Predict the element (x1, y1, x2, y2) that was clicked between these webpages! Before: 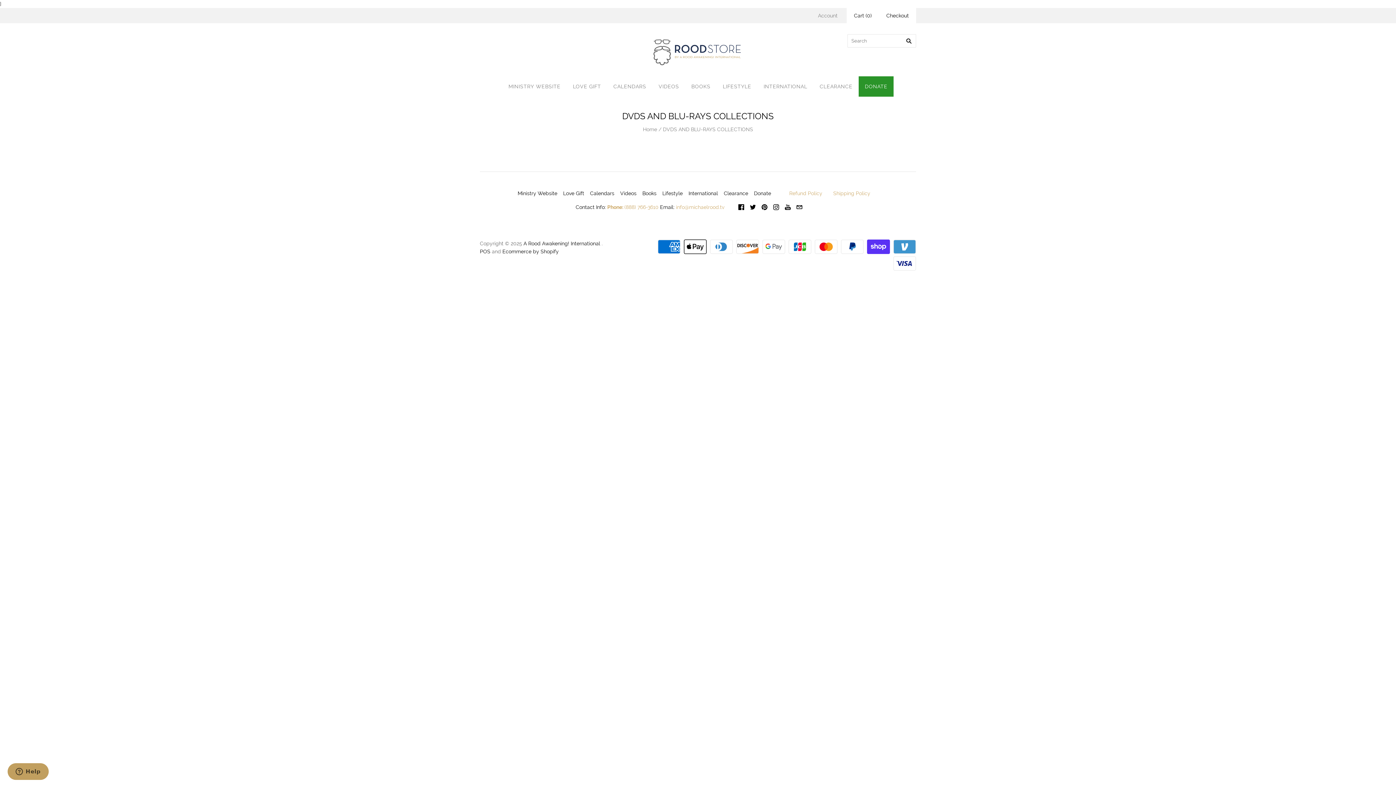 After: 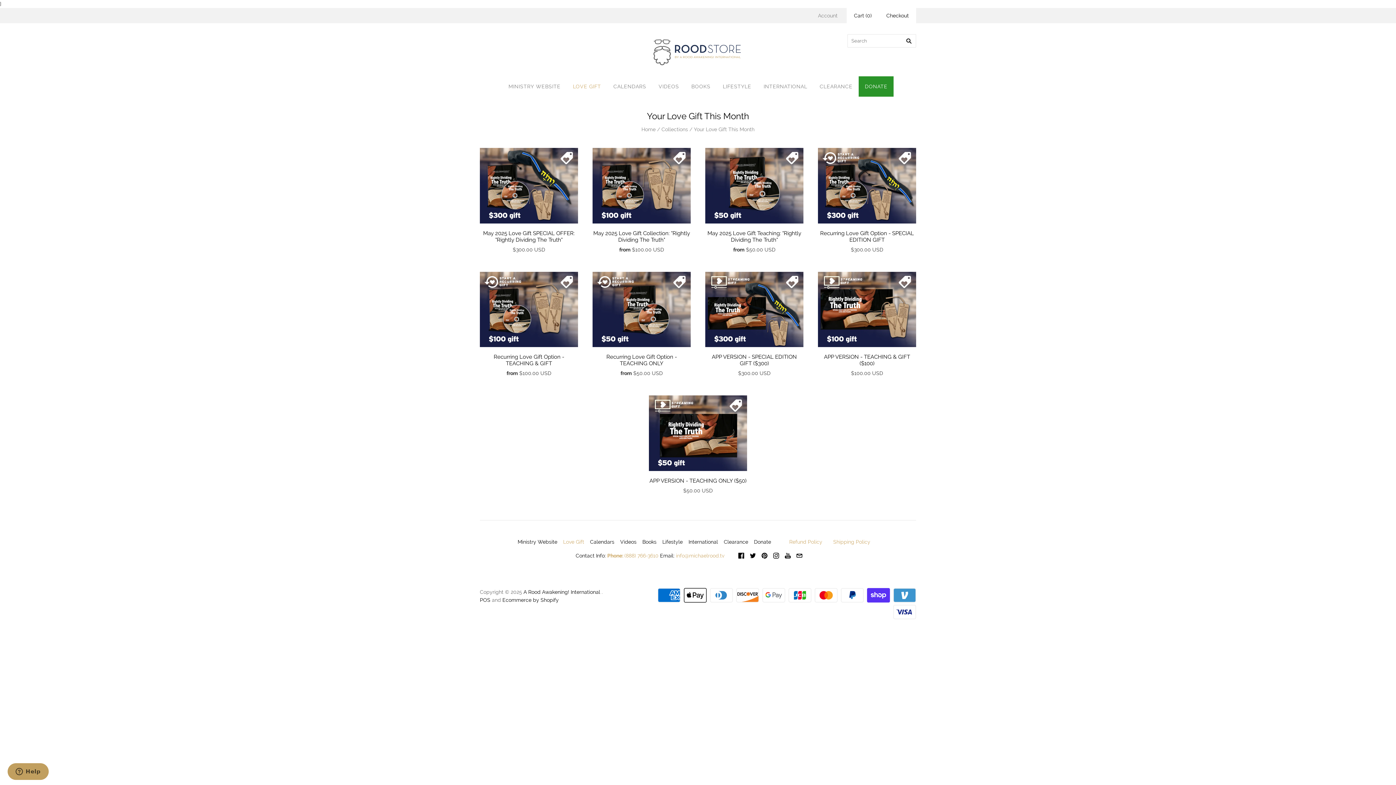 Action: label: LOVE GIFT bbox: (566, 76, 607, 96)